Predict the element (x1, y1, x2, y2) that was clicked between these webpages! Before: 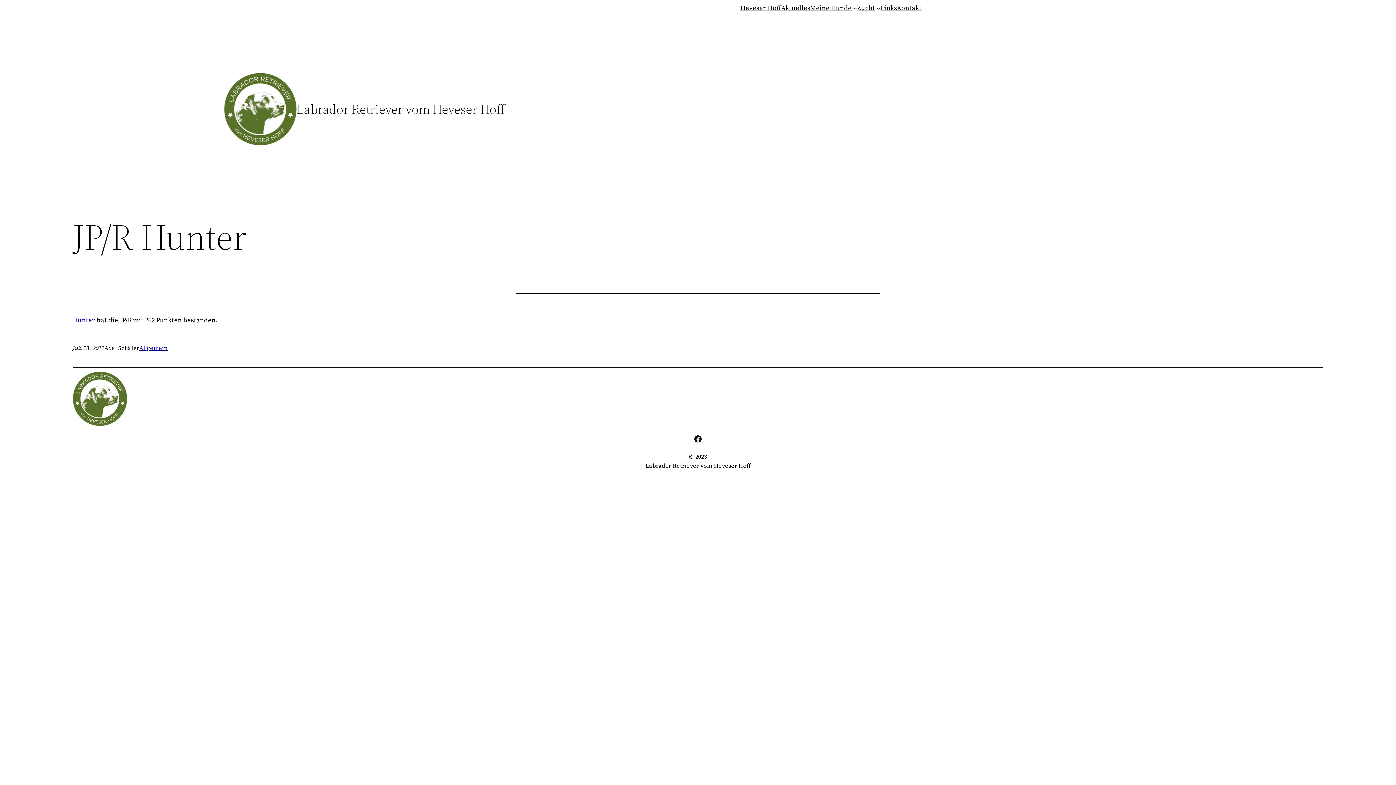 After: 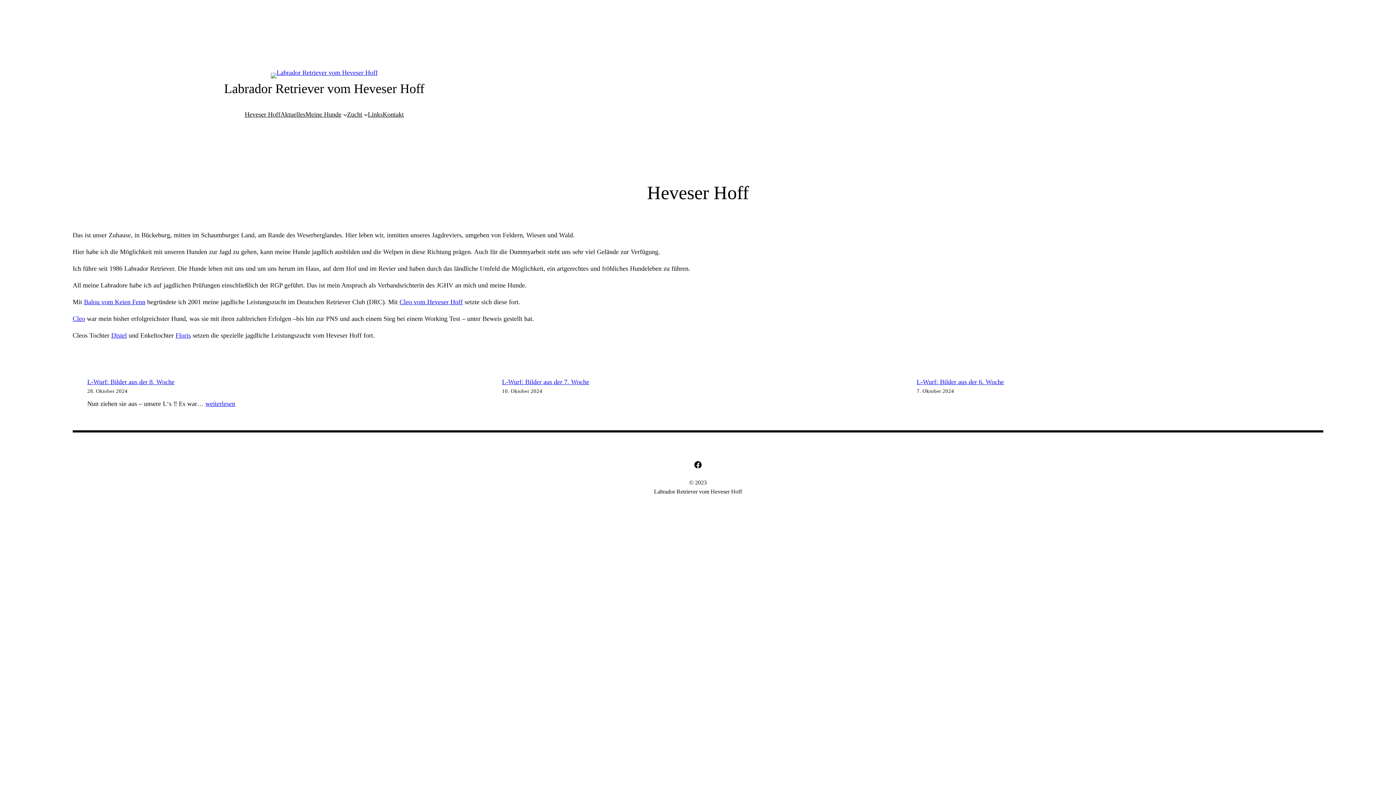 Action: bbox: (223, 72, 296, 145)